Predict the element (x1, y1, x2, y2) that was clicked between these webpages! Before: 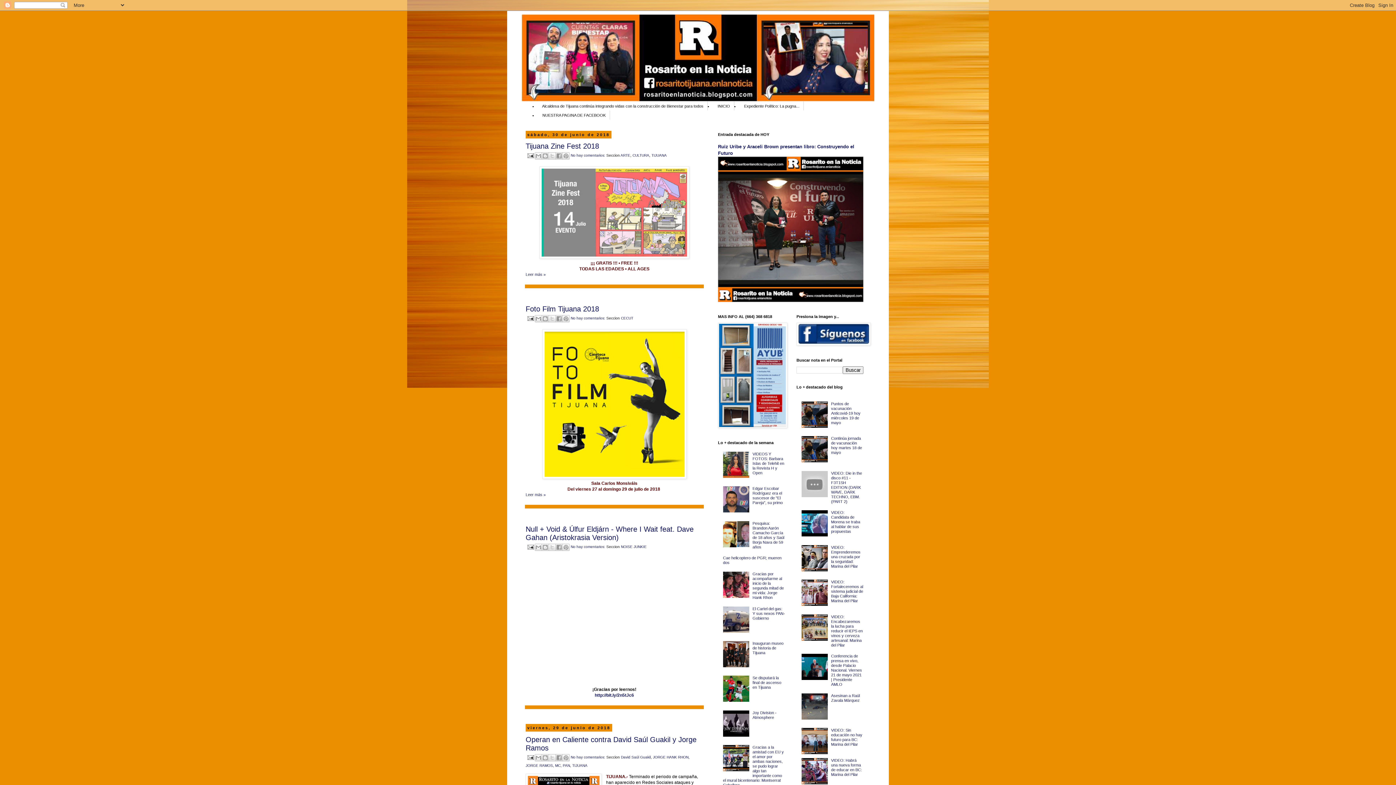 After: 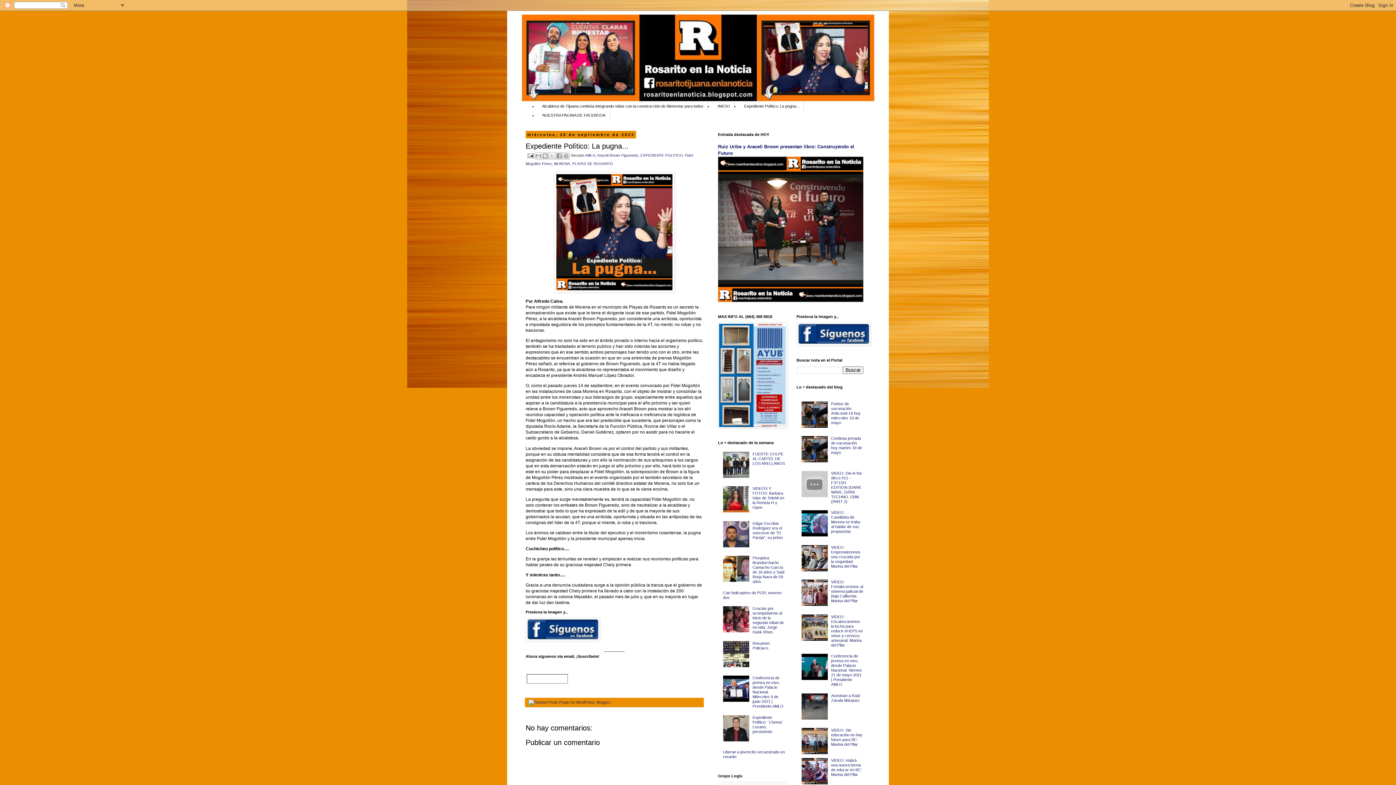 Action: label: Expediente Político: La pugna...
 bbox: (740, 101, 804, 110)